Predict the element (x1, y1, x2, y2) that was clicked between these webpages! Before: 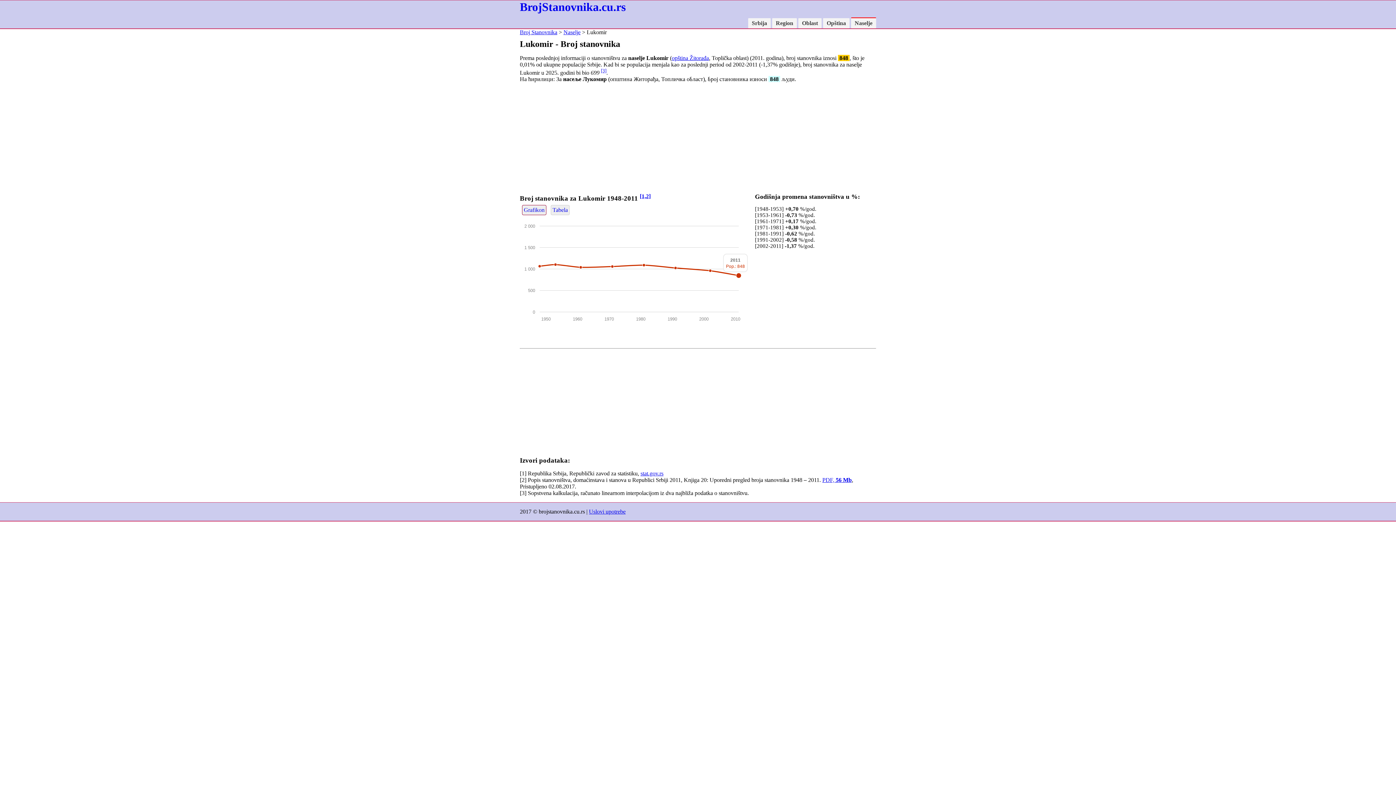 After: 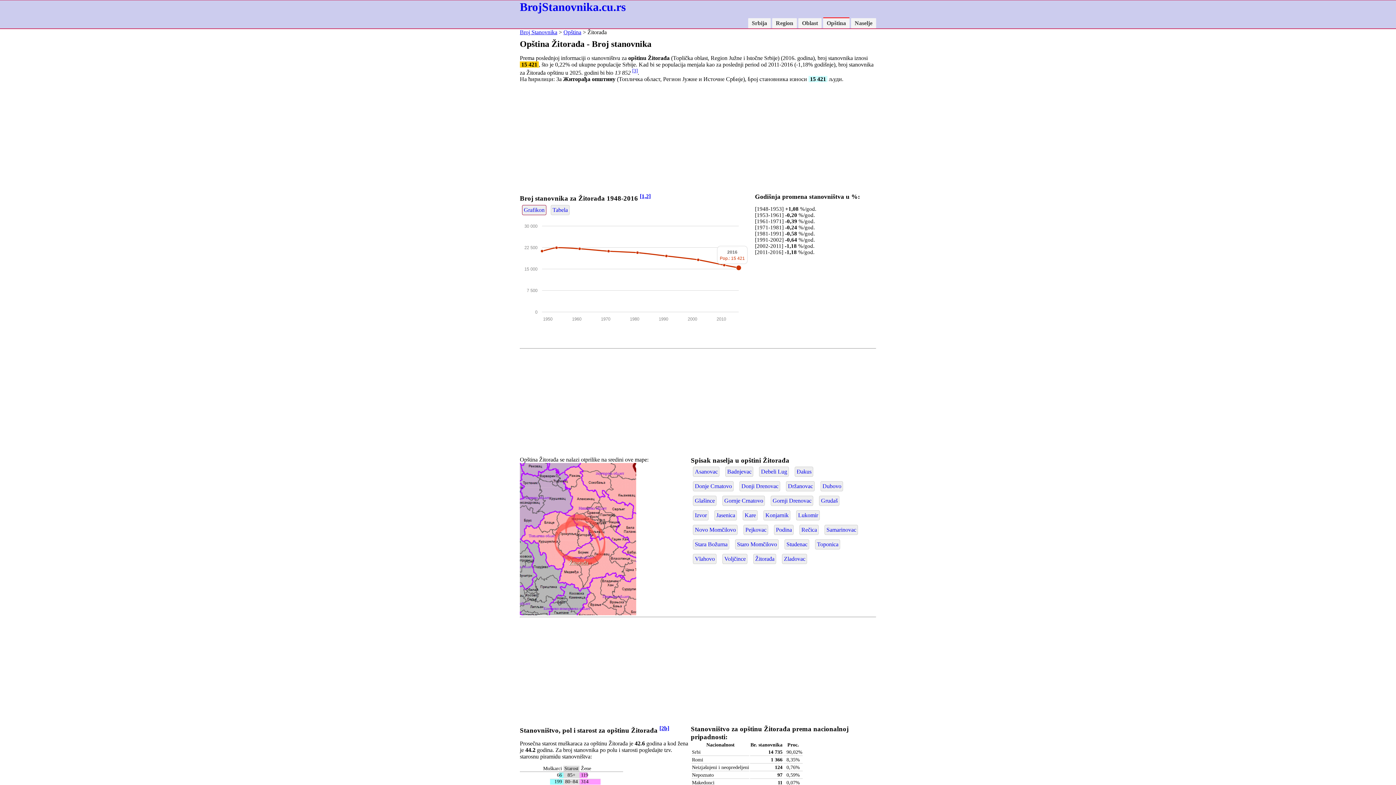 Action: label: opština Žitorađa bbox: (672, 54, 709, 61)